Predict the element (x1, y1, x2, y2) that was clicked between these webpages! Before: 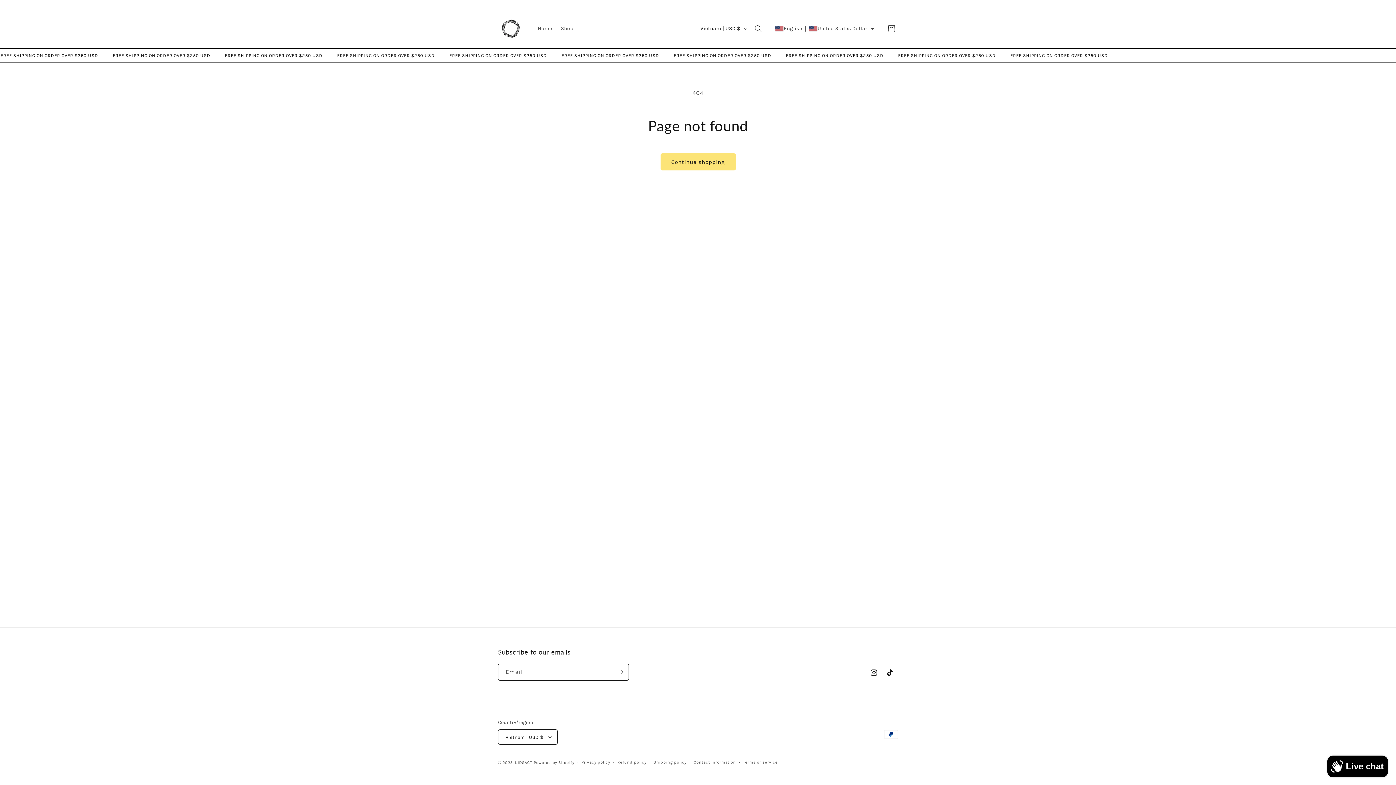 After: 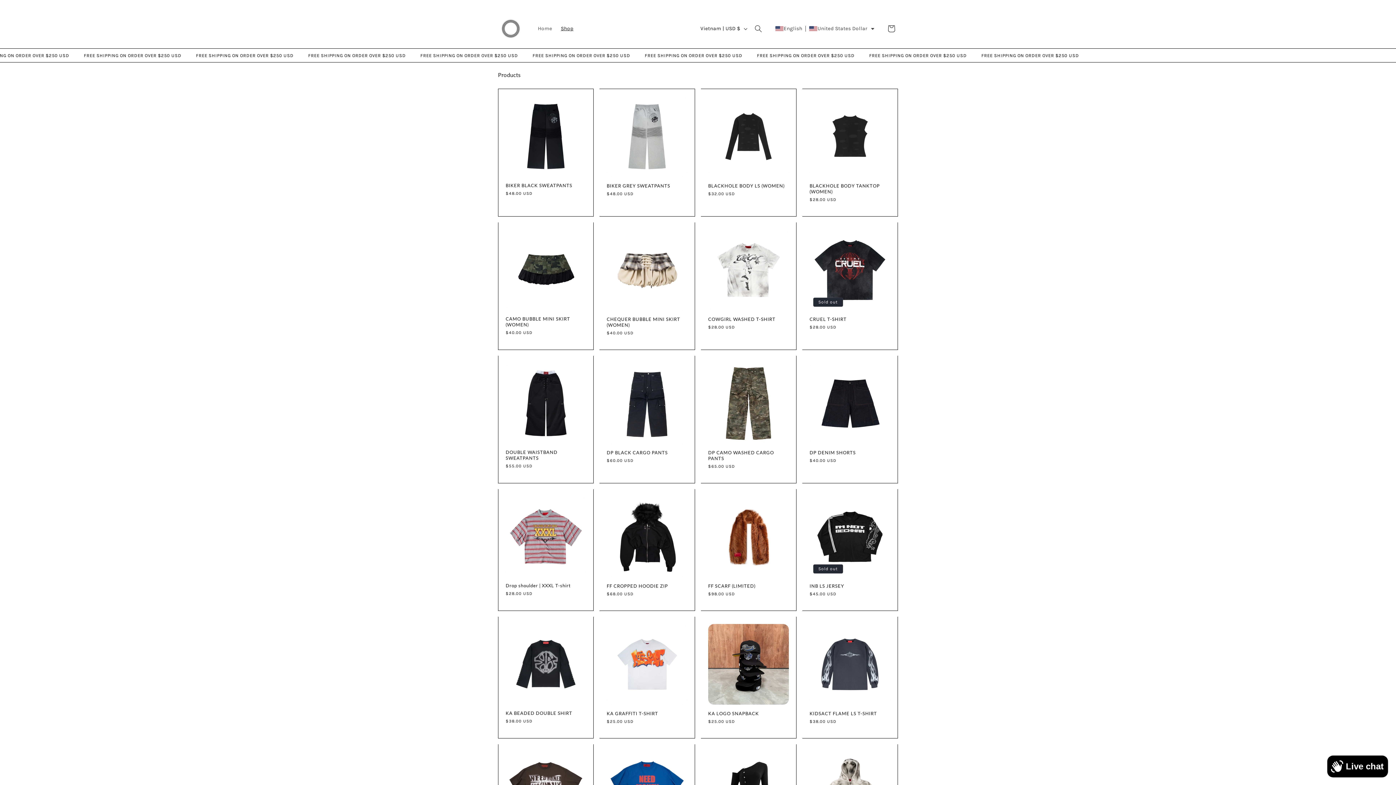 Action: label: Shop bbox: (556, 20, 577, 36)